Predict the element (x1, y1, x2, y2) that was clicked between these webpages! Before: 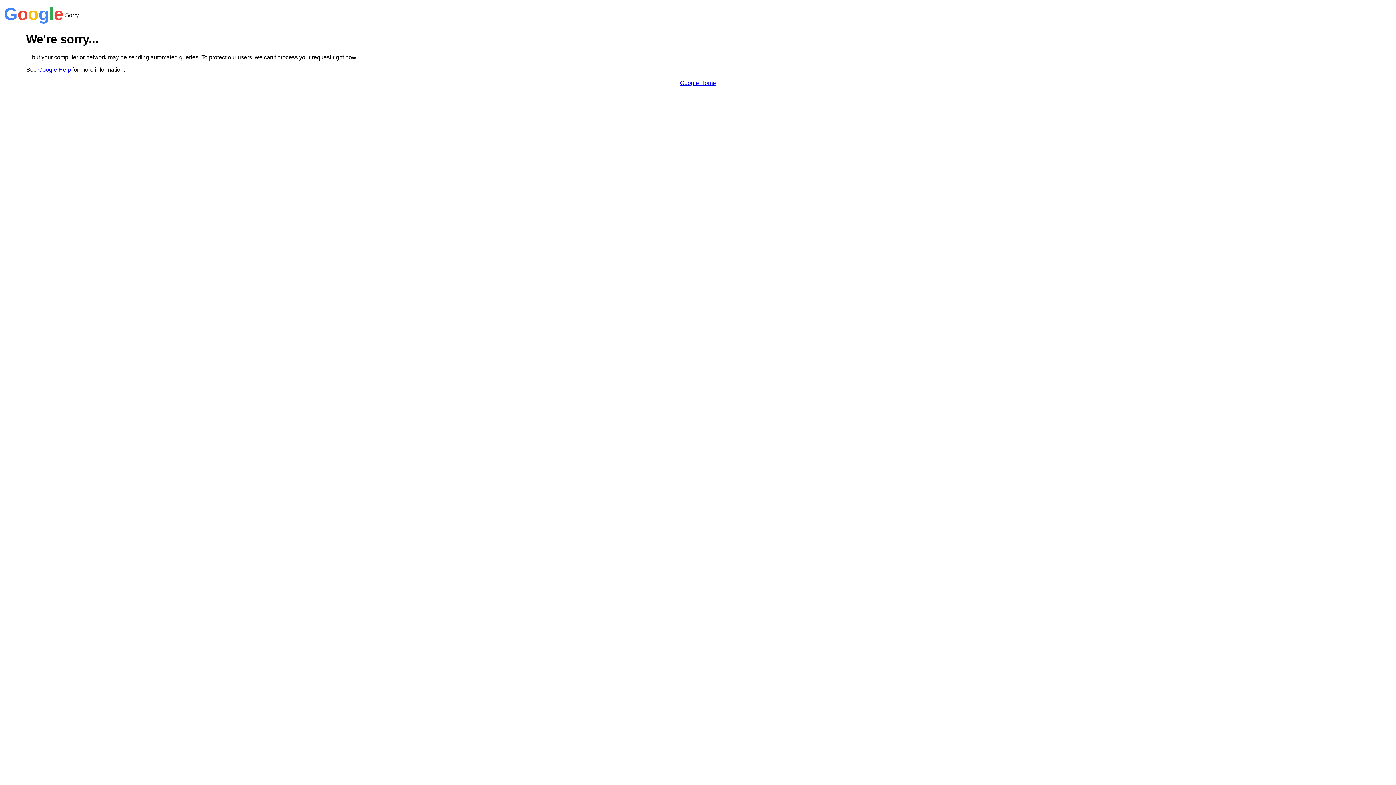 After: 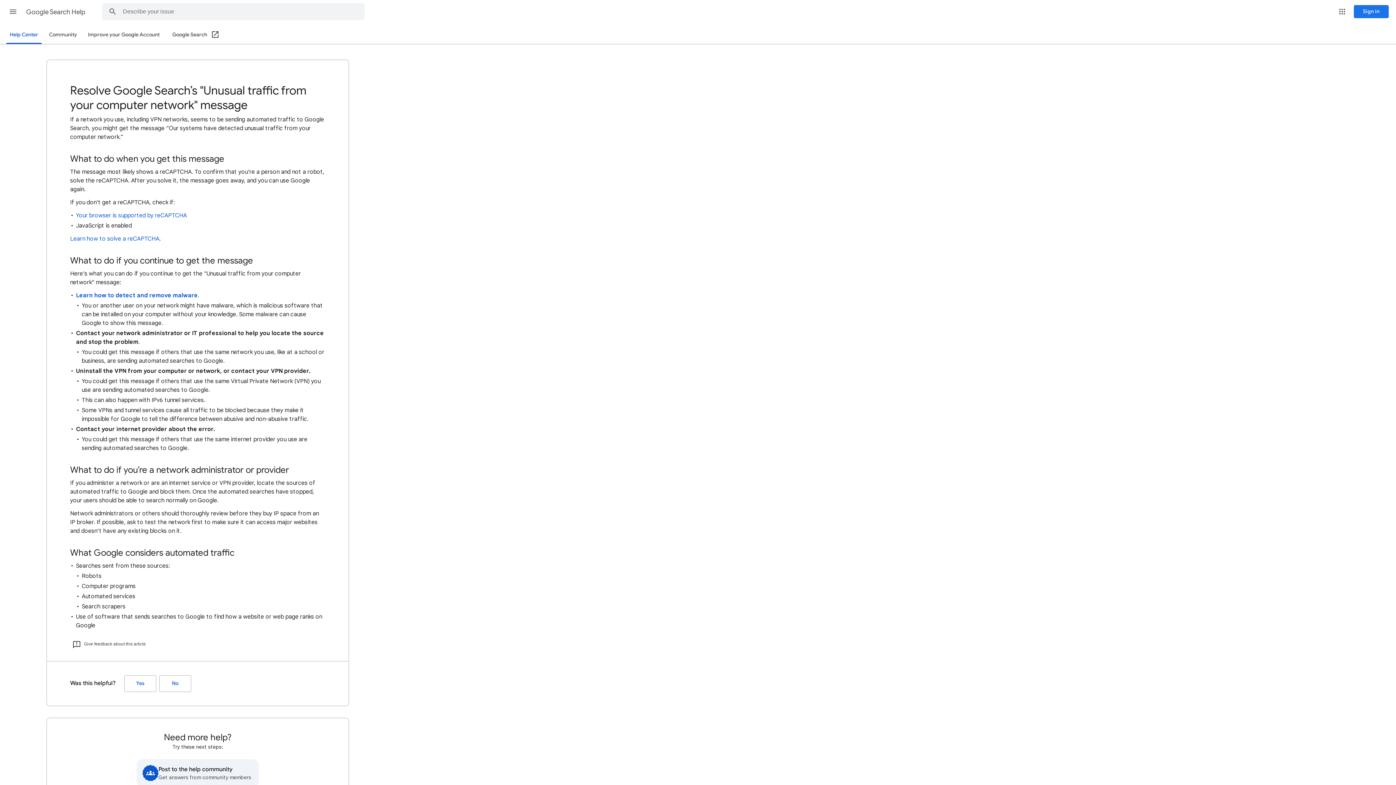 Action: bbox: (38, 66, 70, 72) label: Google Help